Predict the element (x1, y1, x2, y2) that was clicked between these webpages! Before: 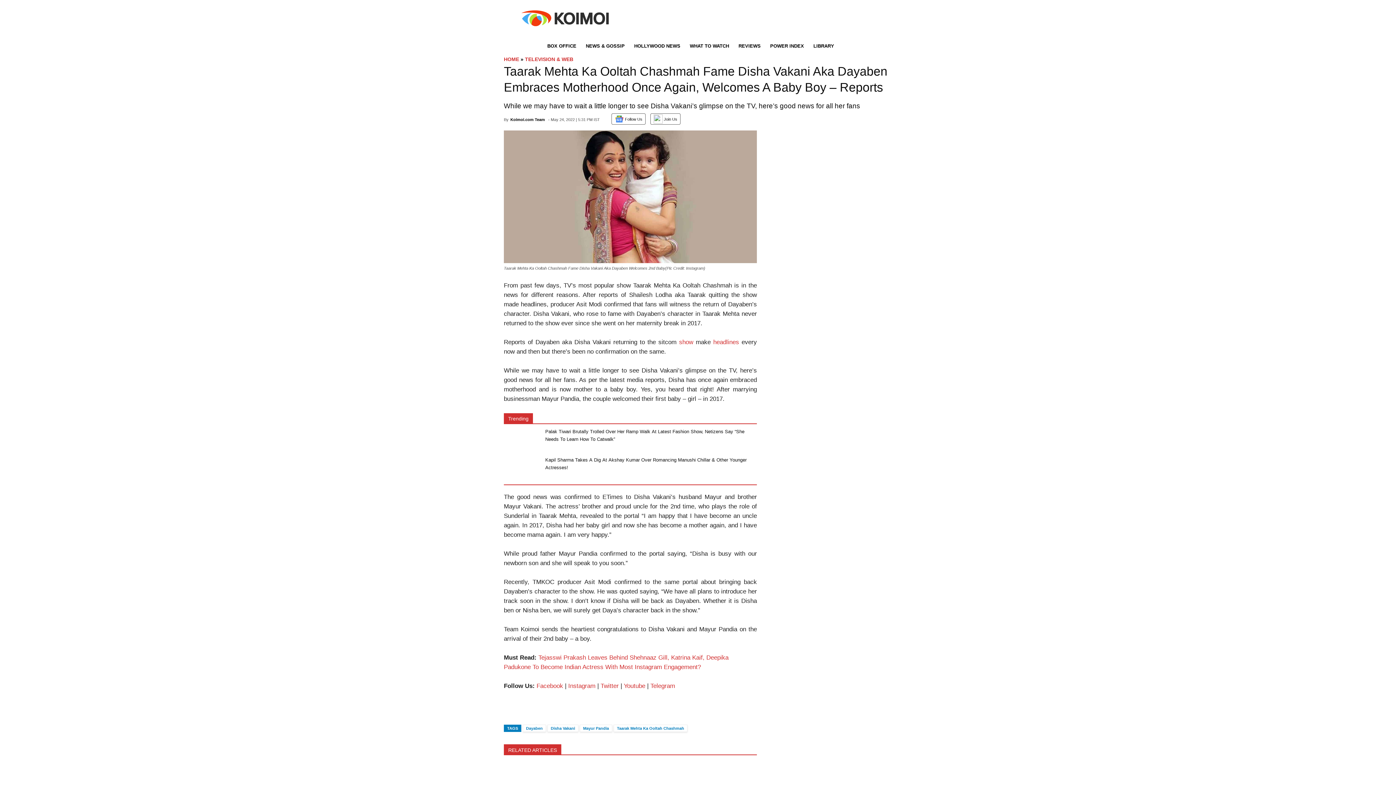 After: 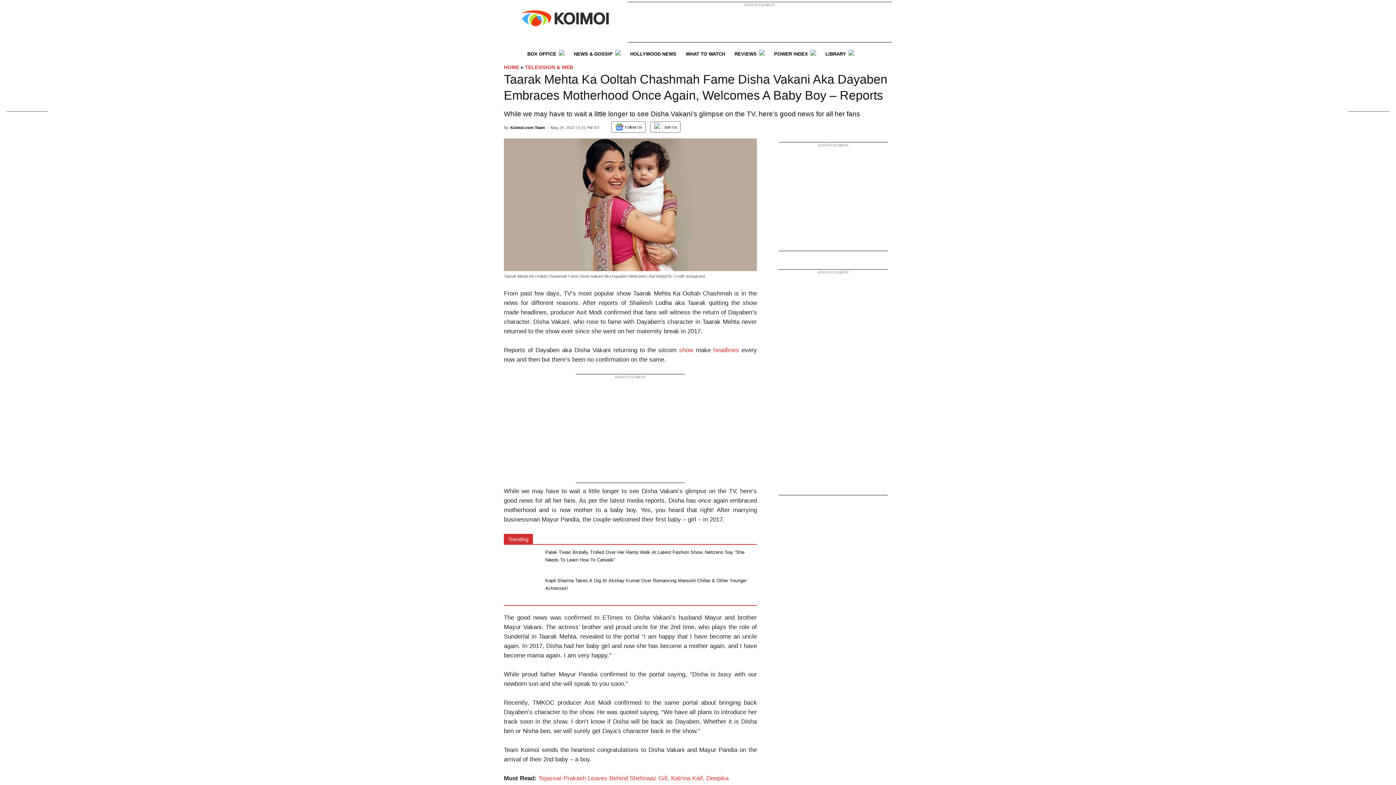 Action: label: RELATED ARTICLES bbox: (504, 744, 561, 754)